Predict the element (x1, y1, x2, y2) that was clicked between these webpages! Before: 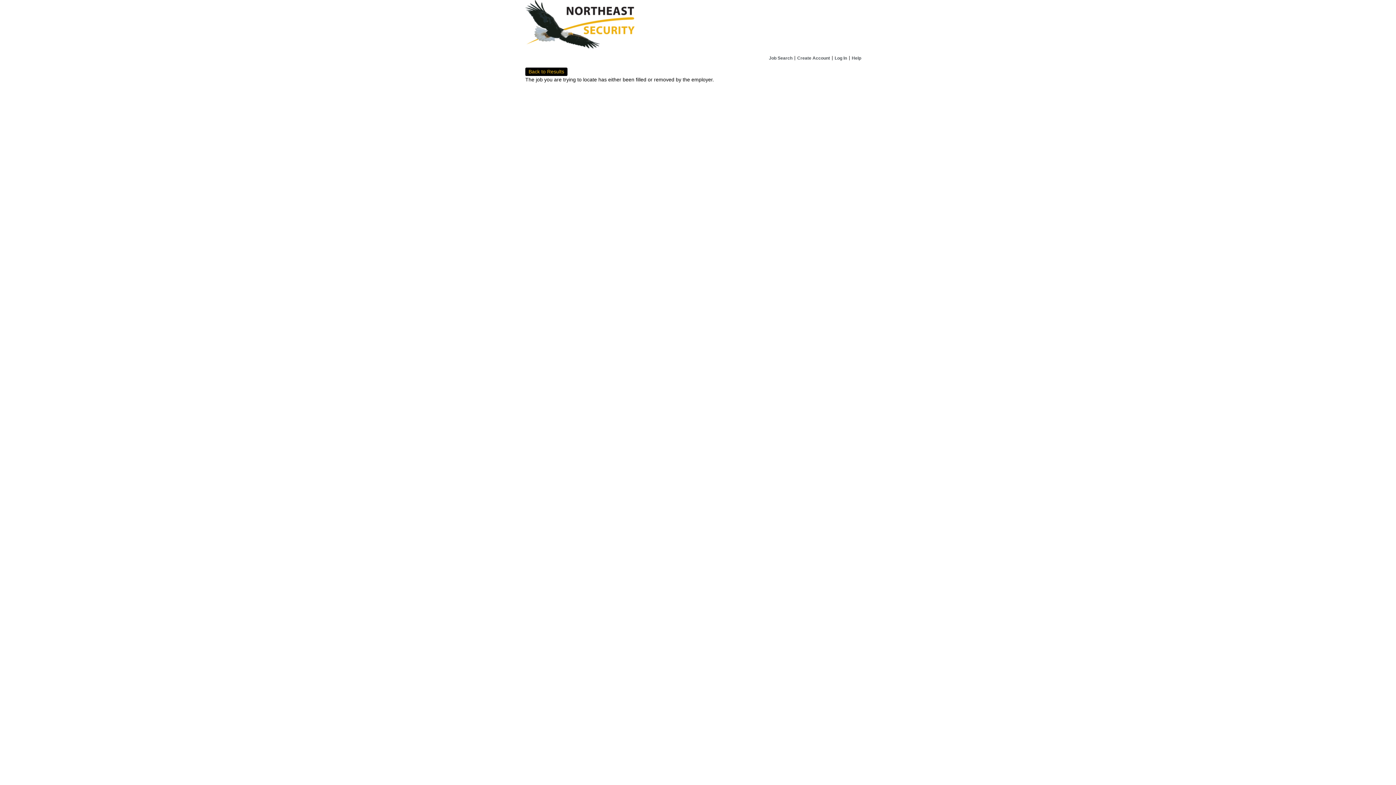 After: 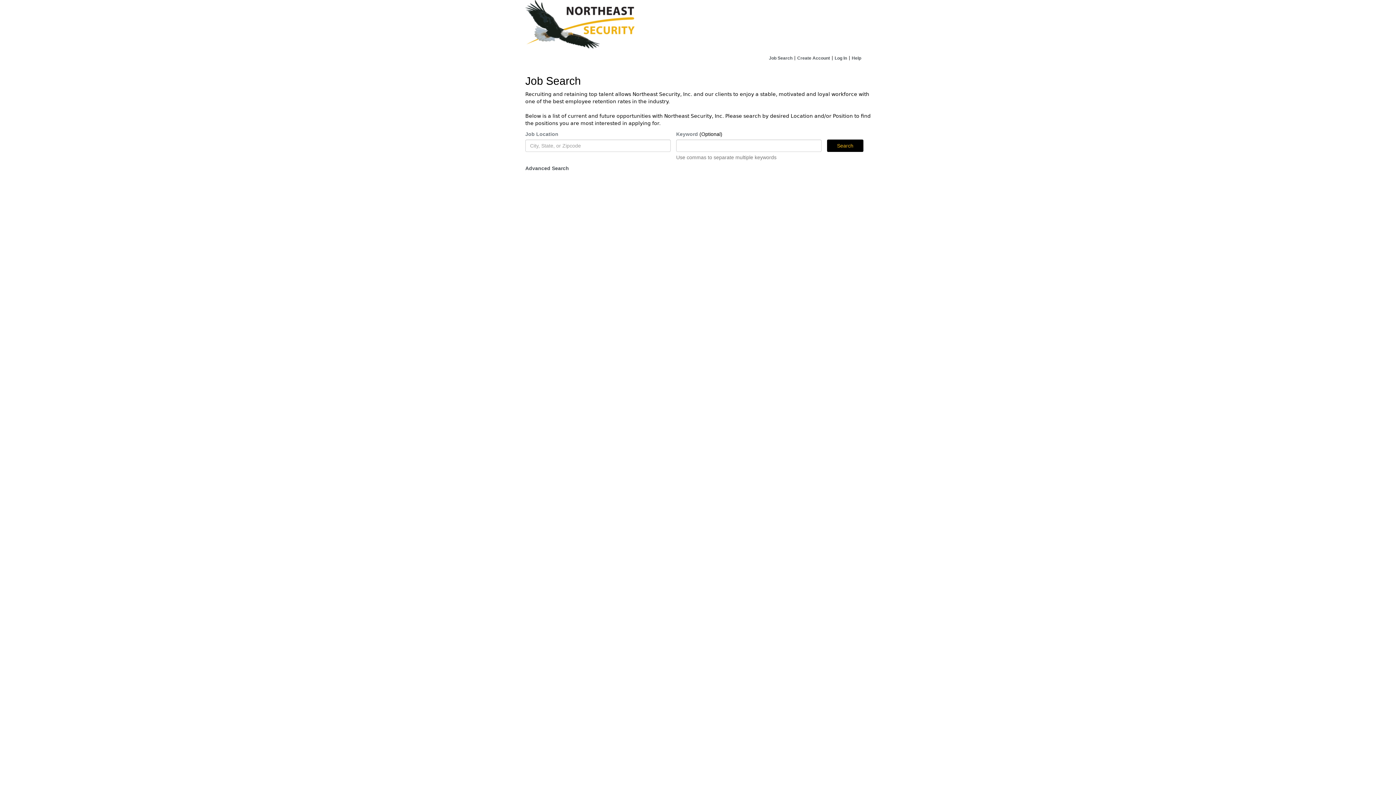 Action: bbox: (769, 55, 792, 60) label: Job Search